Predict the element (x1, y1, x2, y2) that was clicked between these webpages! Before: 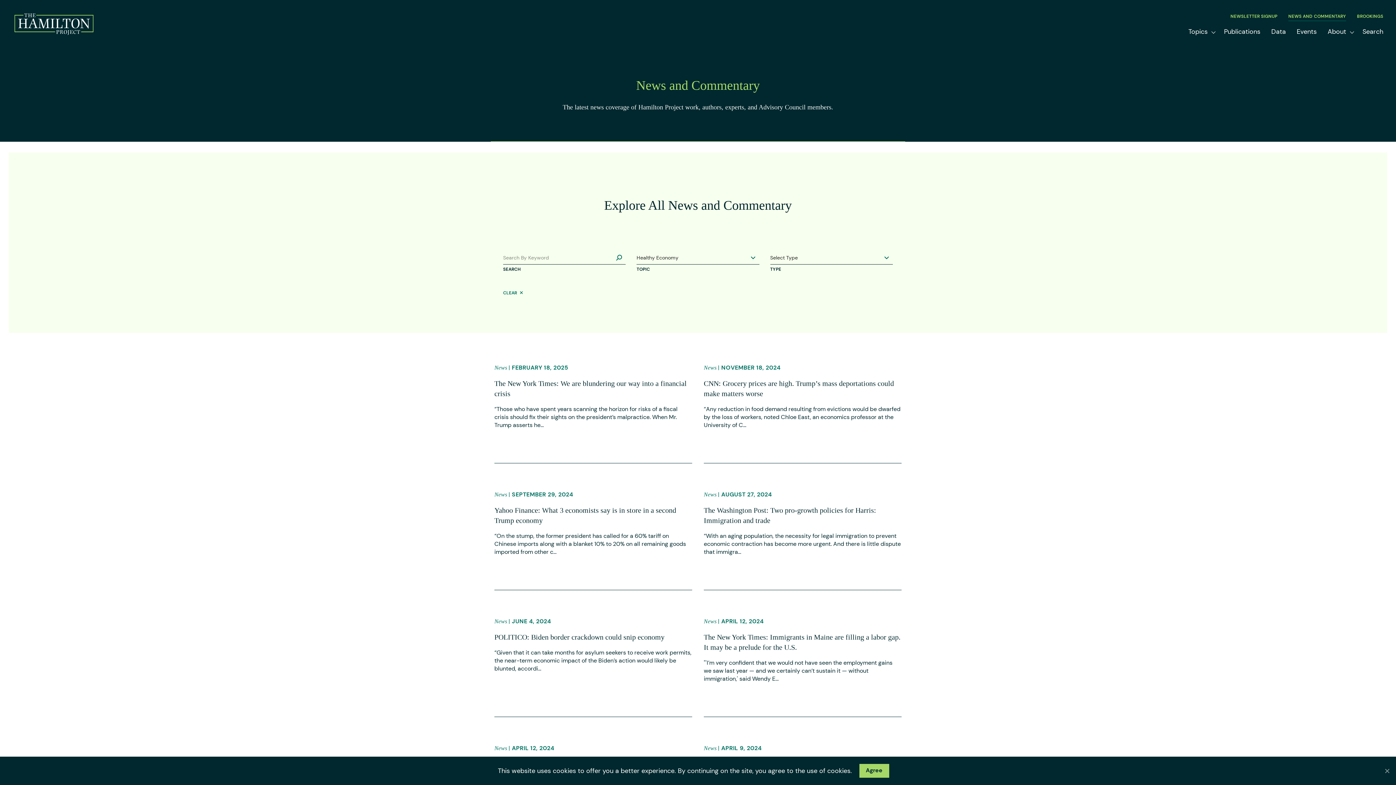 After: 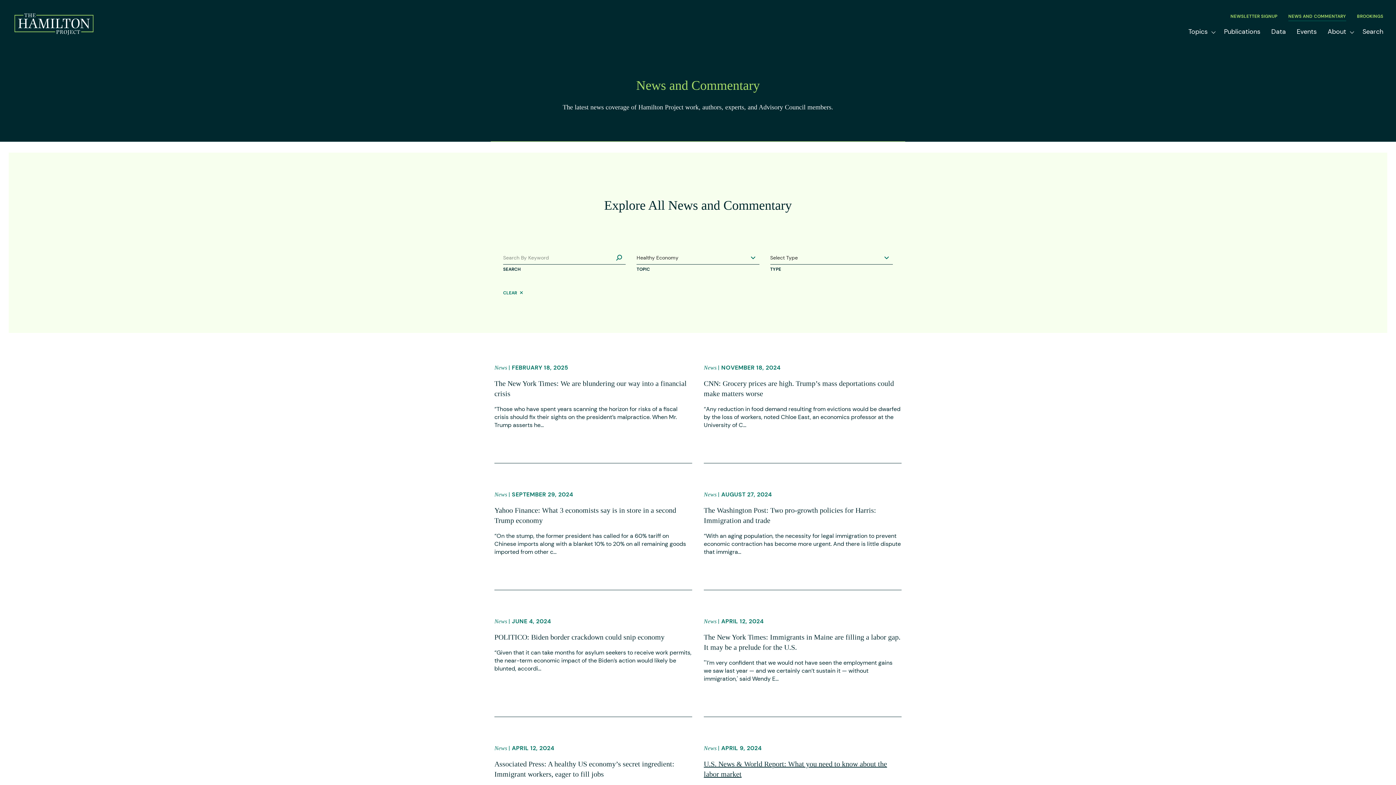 Action: label: Agree bbox: (859, 764, 889, 778)